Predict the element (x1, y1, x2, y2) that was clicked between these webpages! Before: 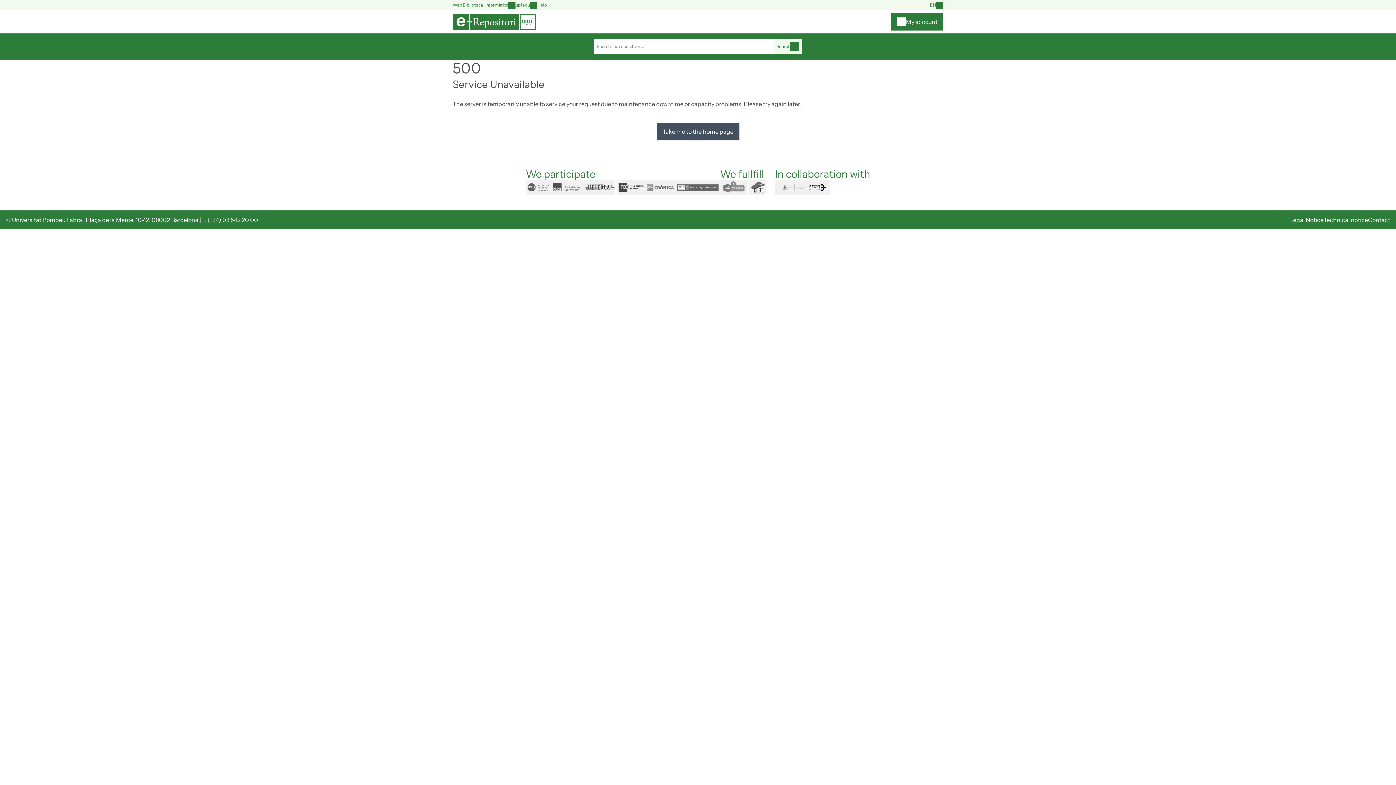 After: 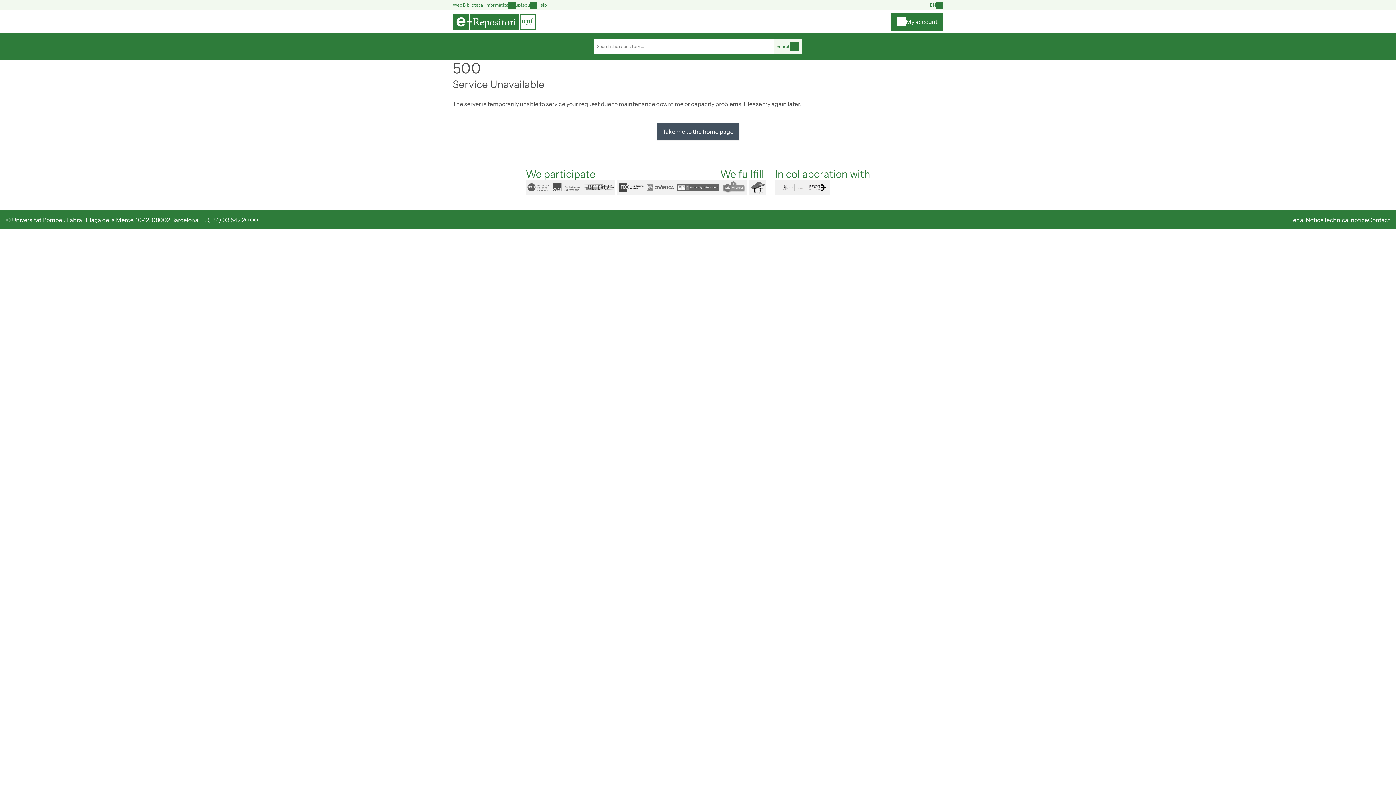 Action: label: Take me to the home page bbox: (656, 122, 739, 140)